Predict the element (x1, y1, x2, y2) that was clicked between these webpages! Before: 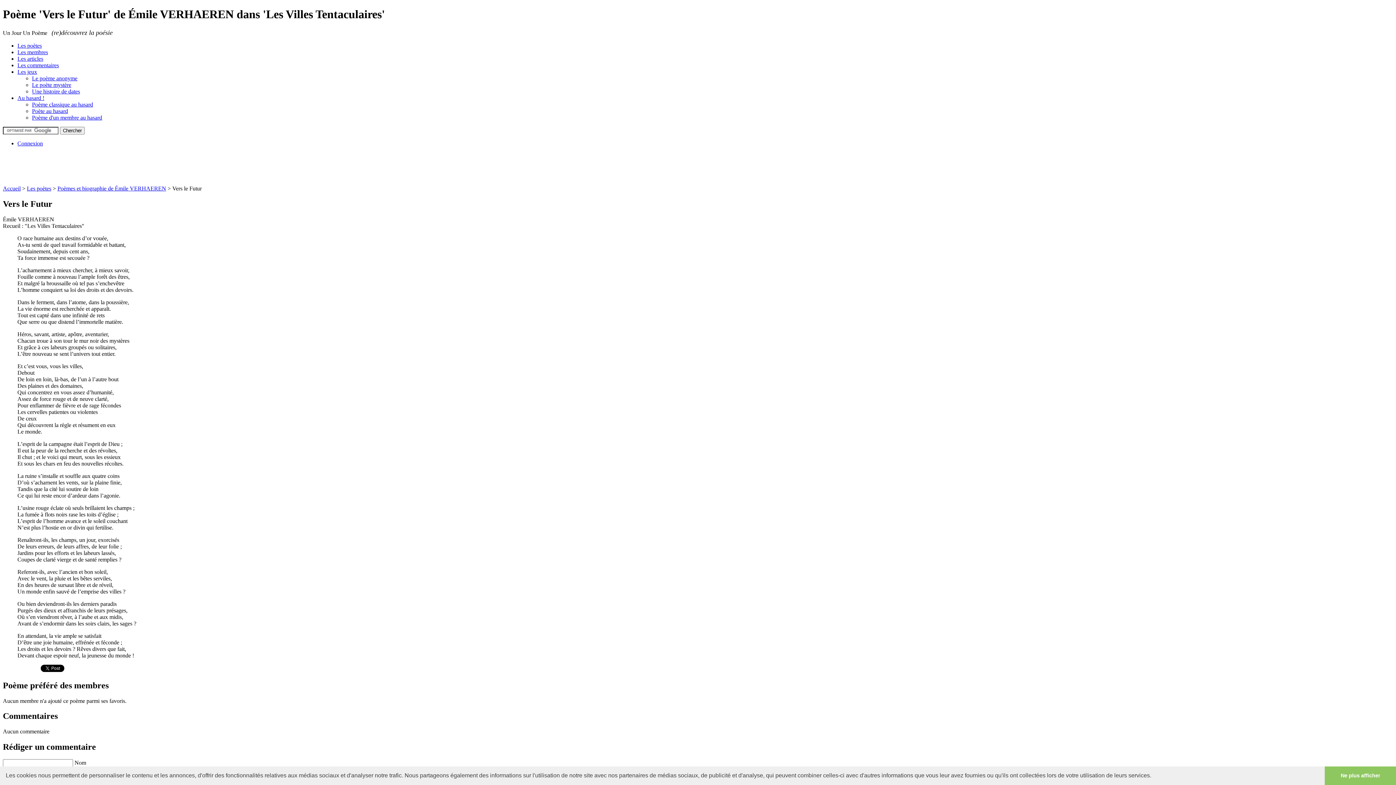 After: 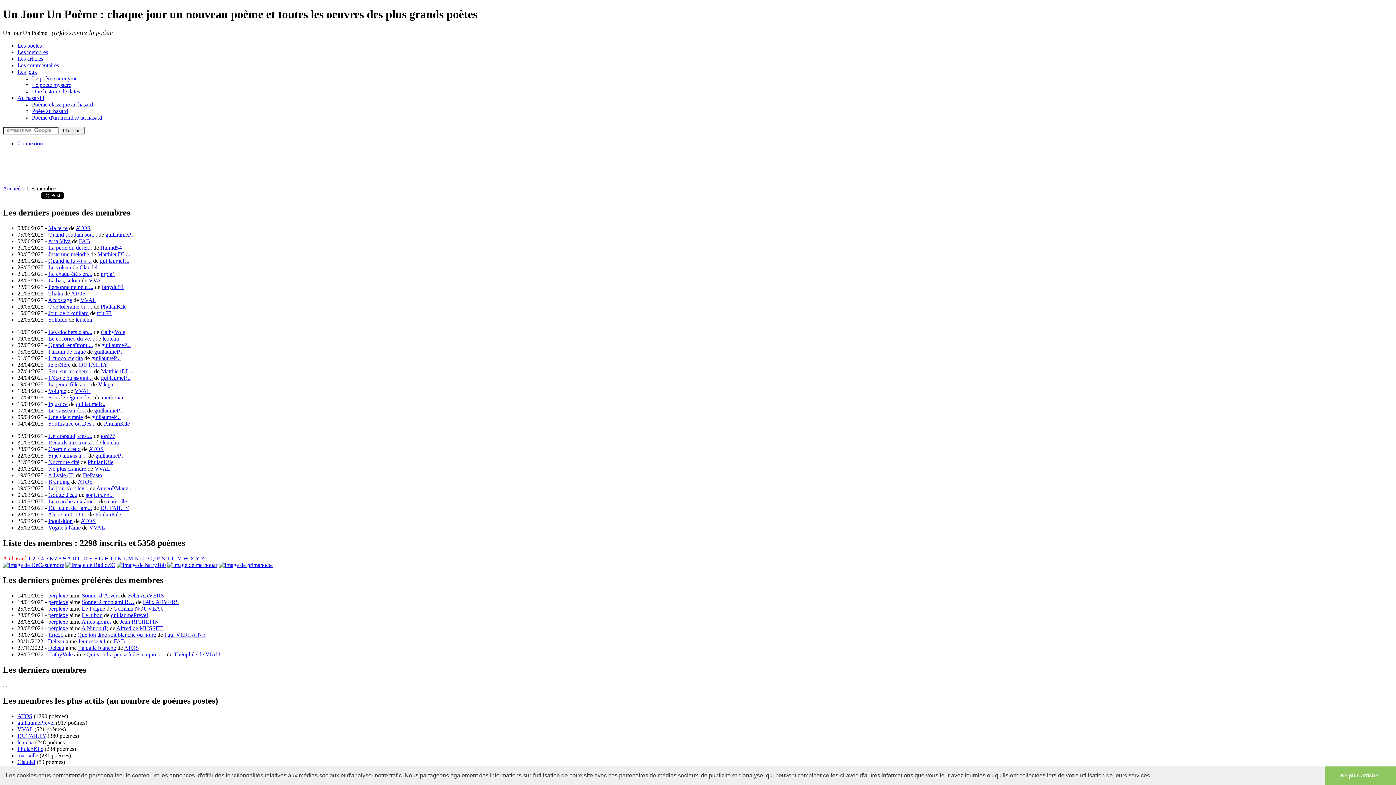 Action: label: Les membres bbox: (17, 49, 48, 55)